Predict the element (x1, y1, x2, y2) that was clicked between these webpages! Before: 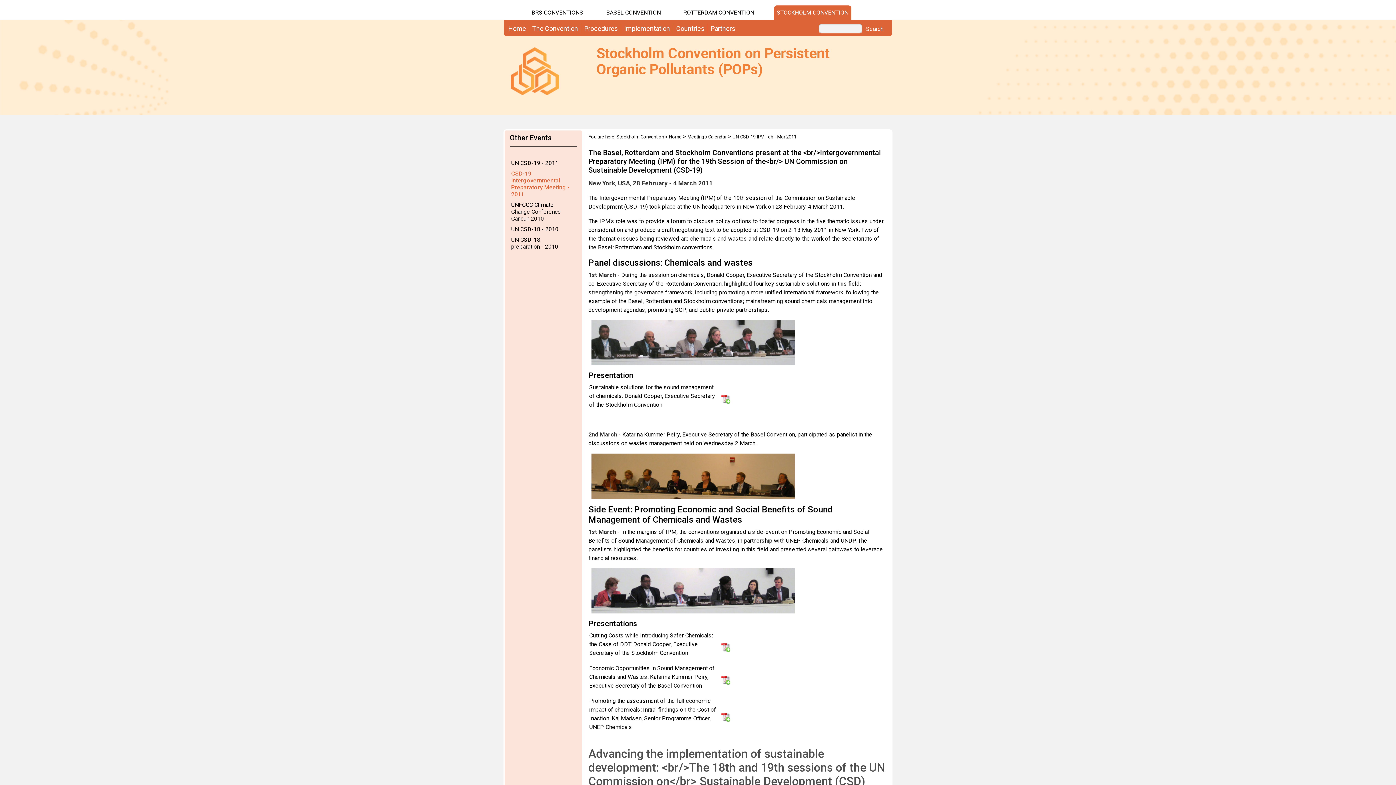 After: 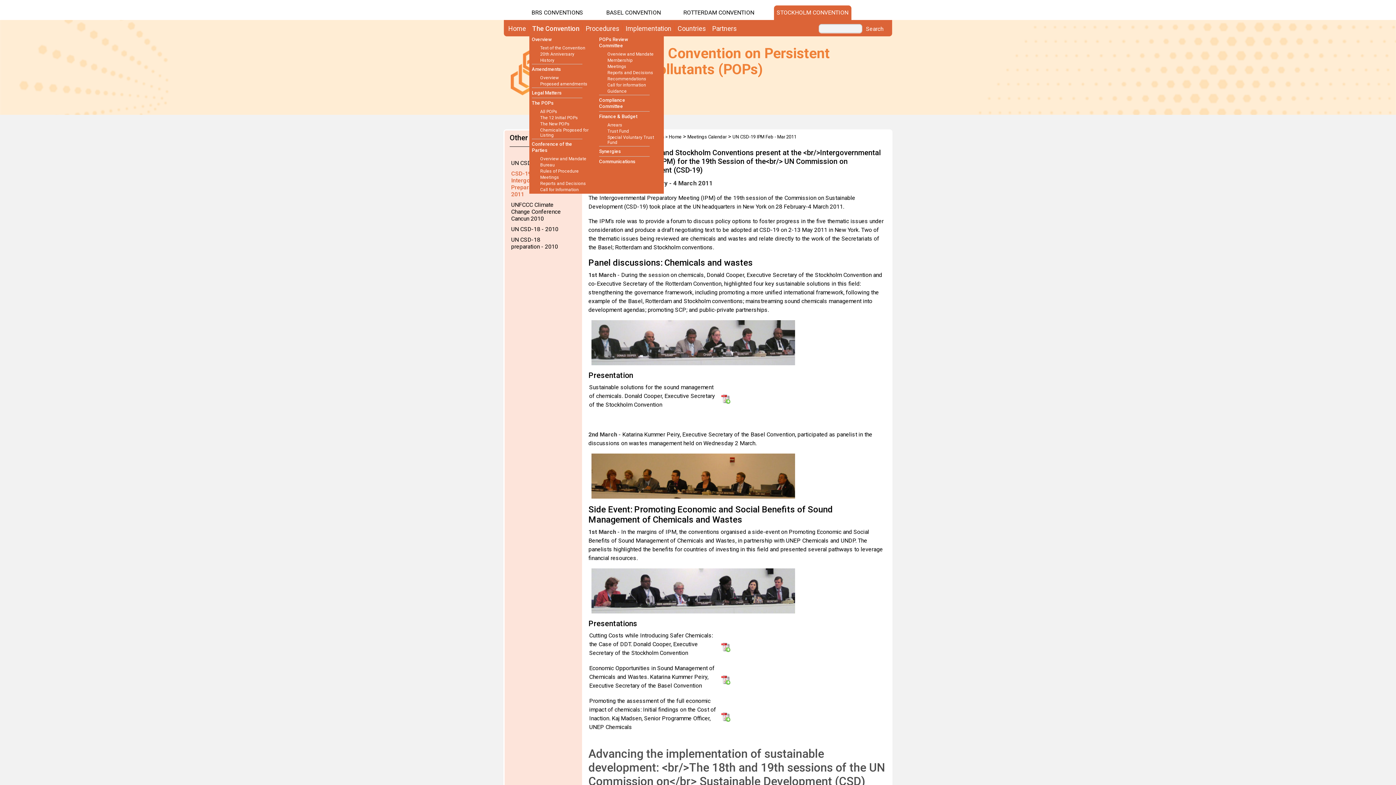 Action: bbox: (529, 23, 581, 33) label: The Convention